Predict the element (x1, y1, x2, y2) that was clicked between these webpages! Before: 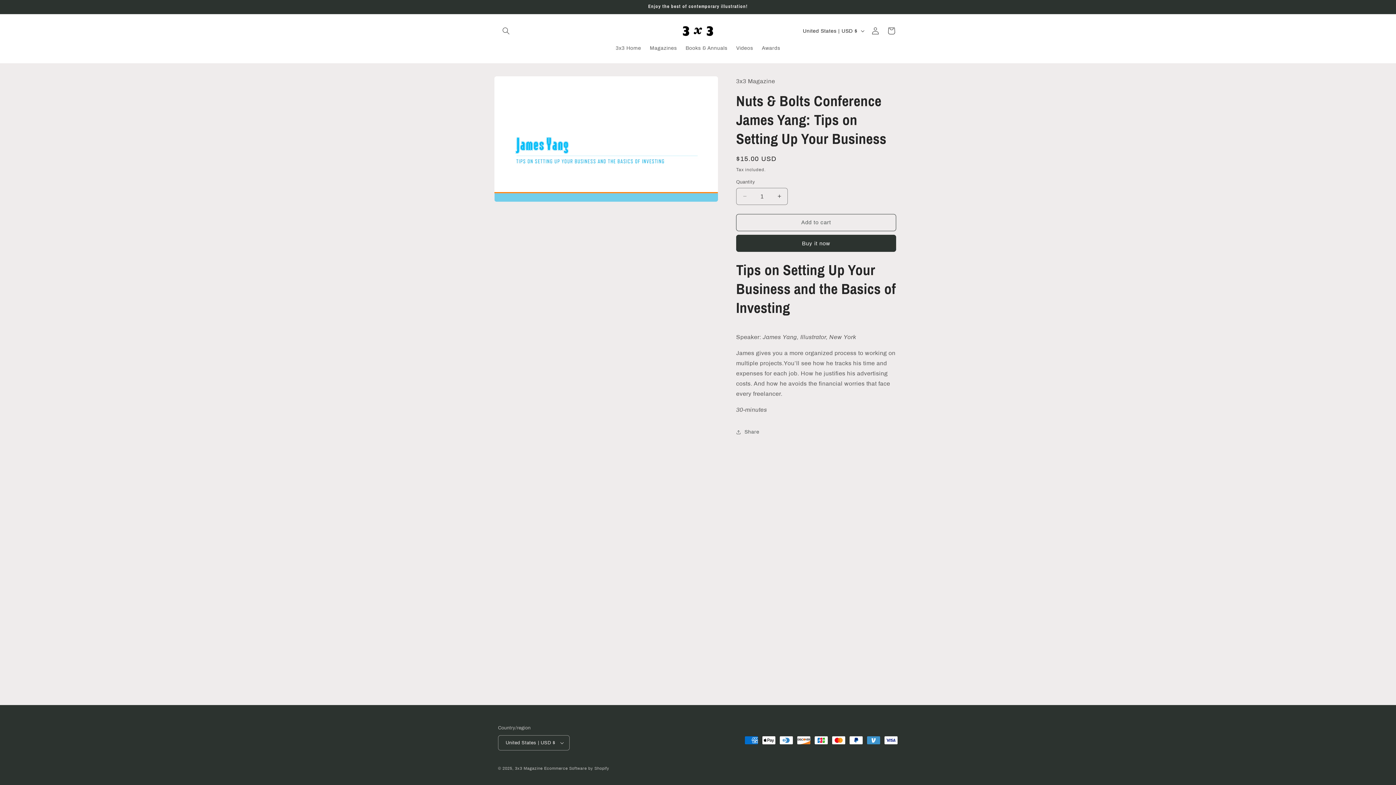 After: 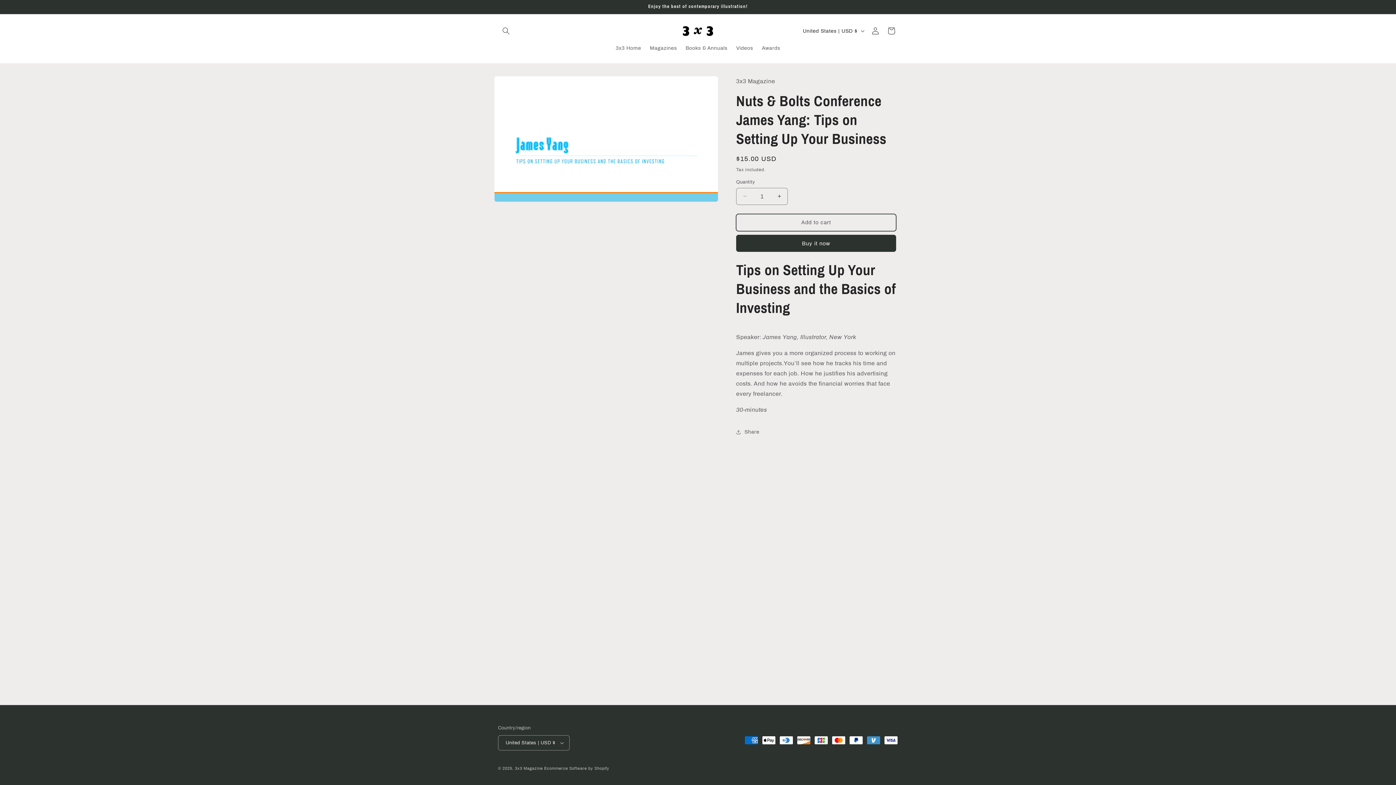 Action: bbox: (736, 214, 896, 231) label: Add to cart